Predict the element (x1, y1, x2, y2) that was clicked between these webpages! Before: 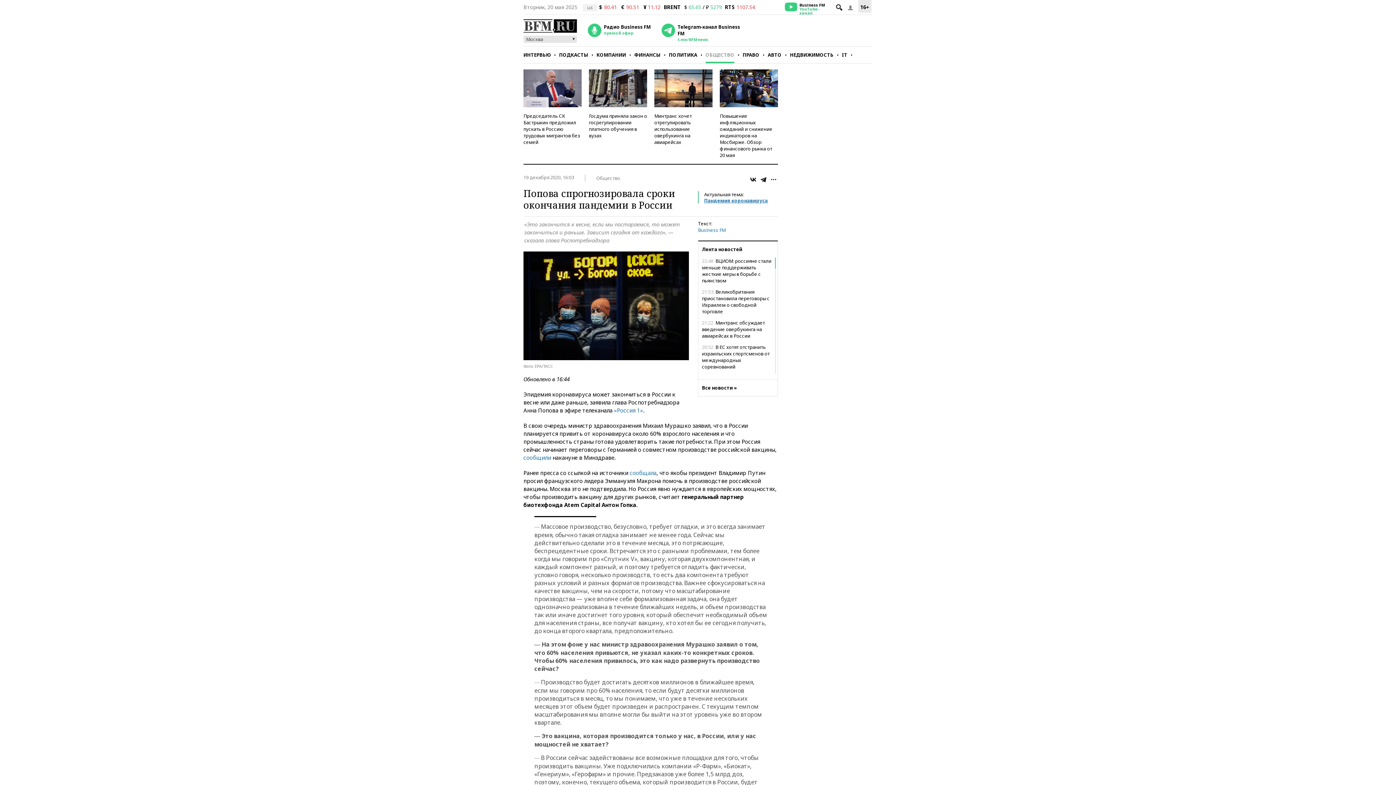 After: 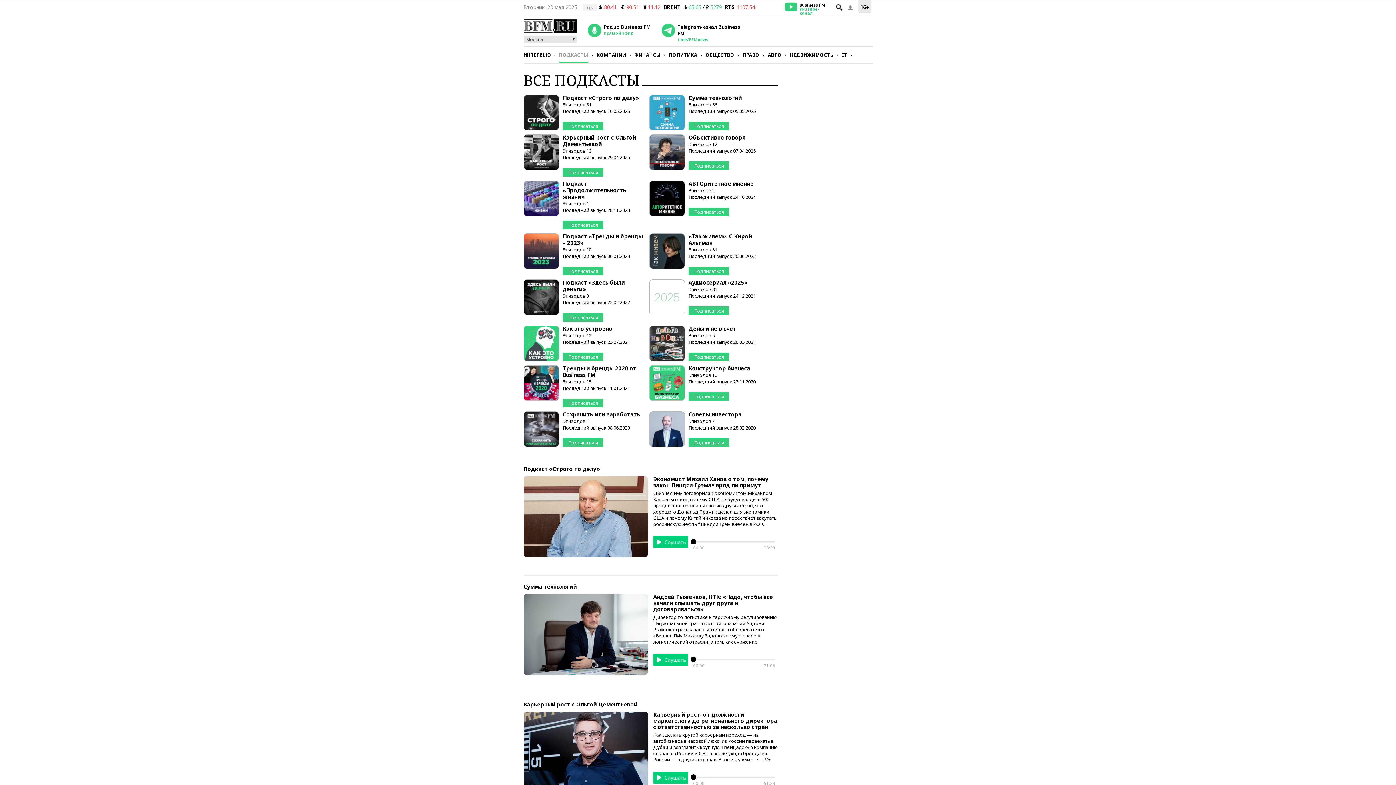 Action: label: ПОДКАСТЫ bbox: (559, 46, 588, 63)